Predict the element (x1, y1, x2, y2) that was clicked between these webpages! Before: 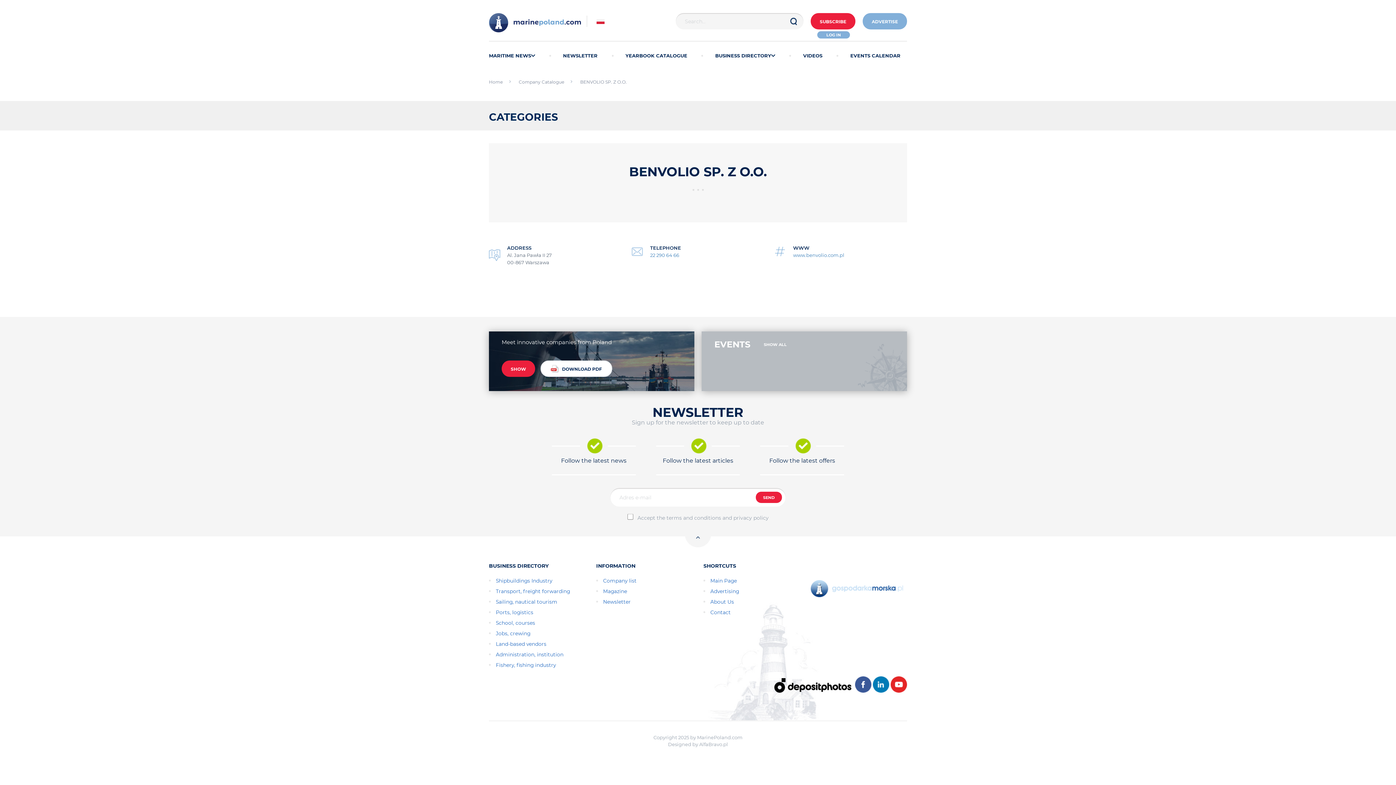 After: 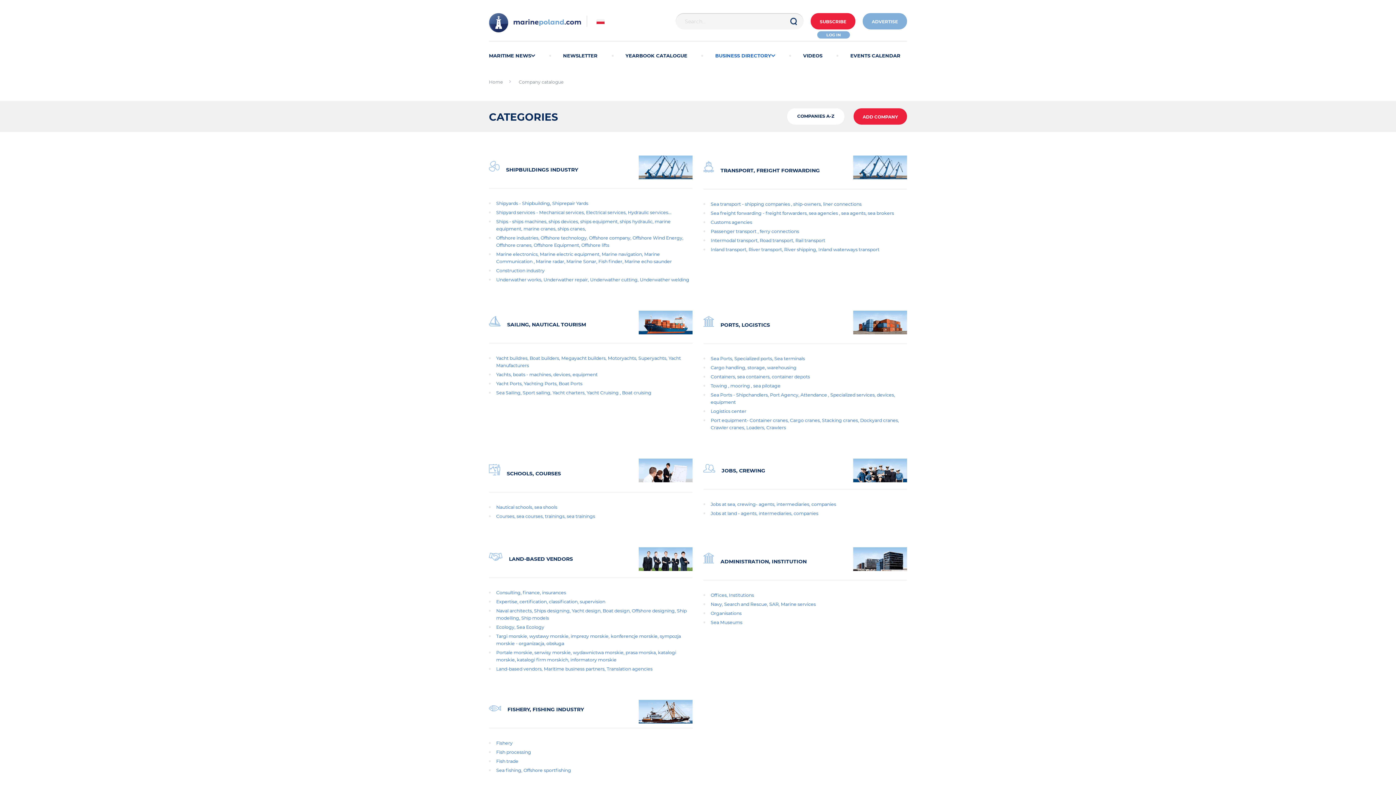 Action: bbox: (603, 578, 636, 584) label: Company list